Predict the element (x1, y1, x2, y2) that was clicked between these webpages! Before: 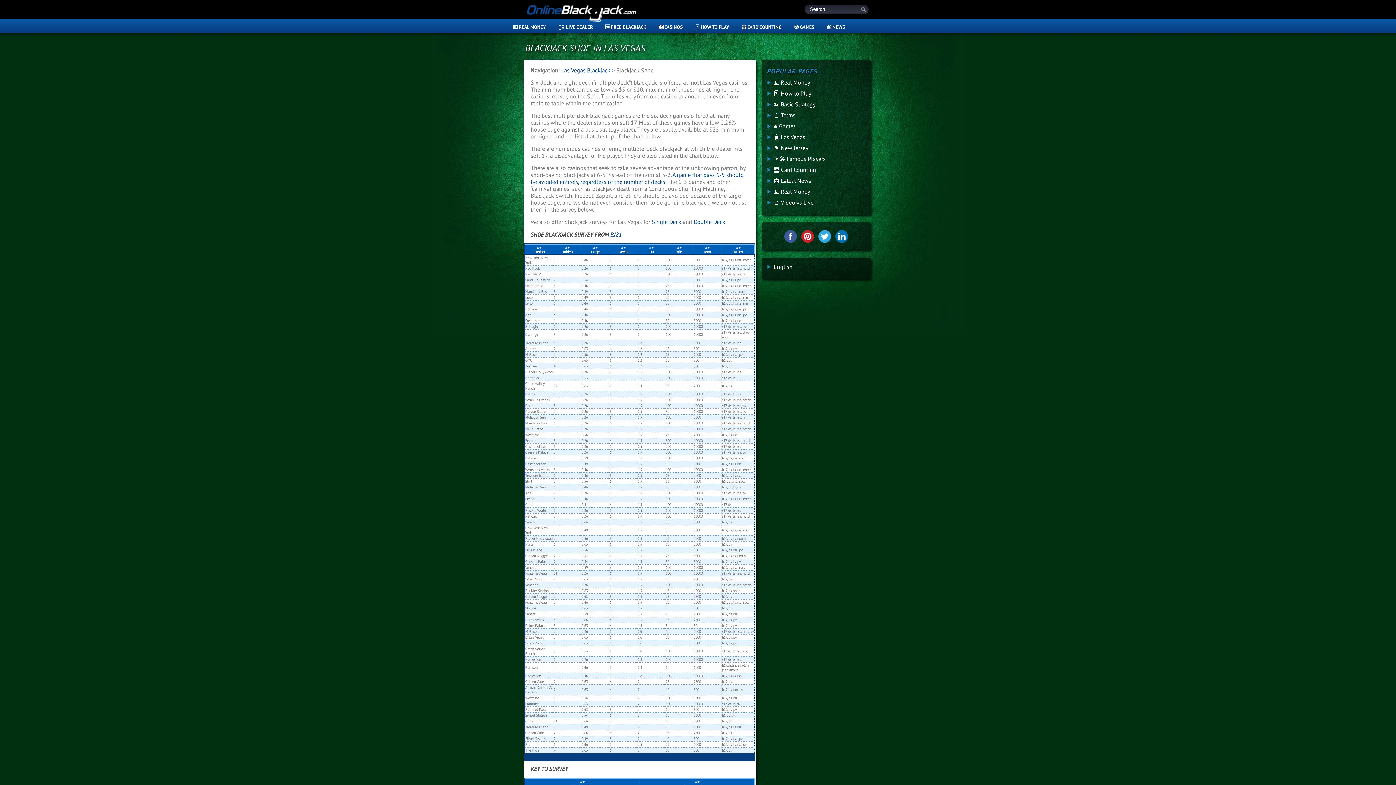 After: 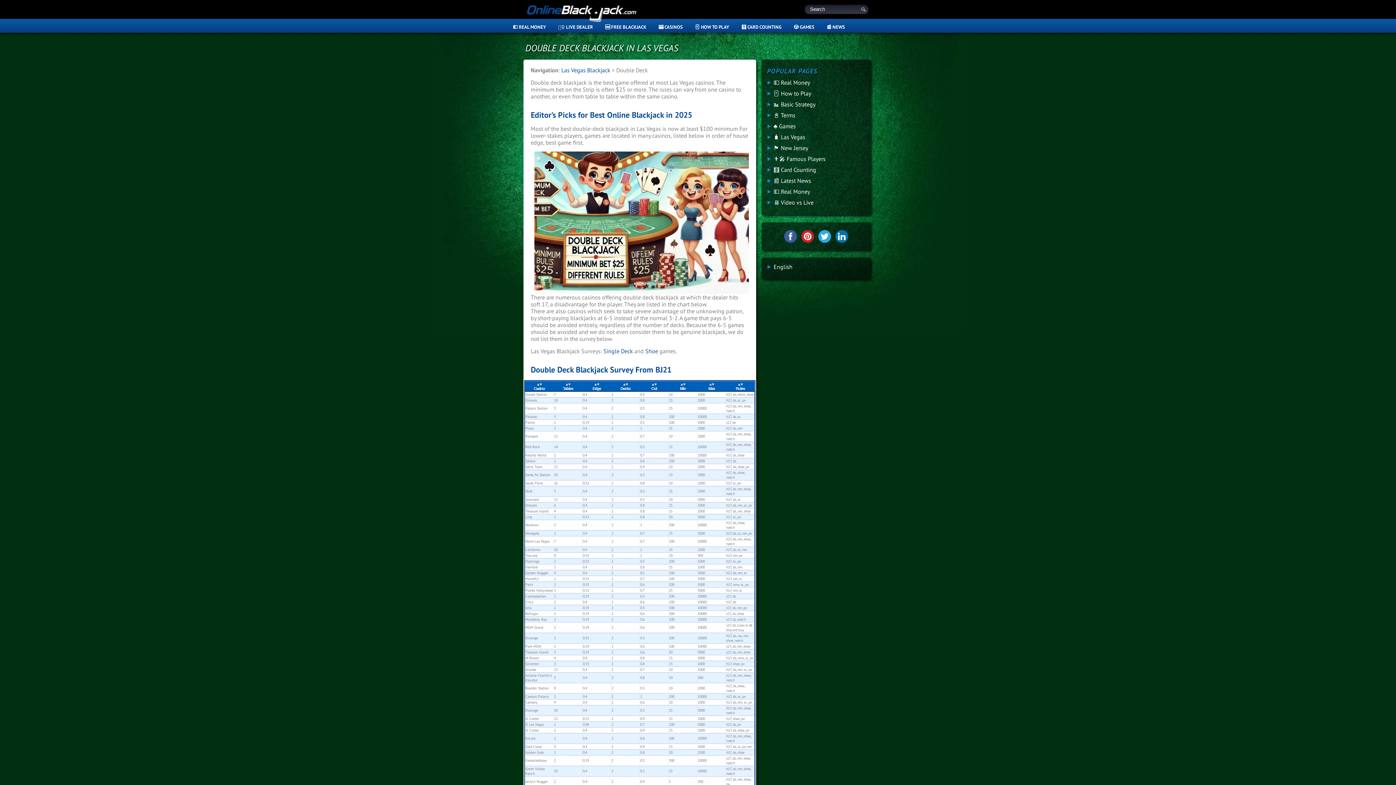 Action: bbox: (693, 218, 726, 225) label: Double Deck.